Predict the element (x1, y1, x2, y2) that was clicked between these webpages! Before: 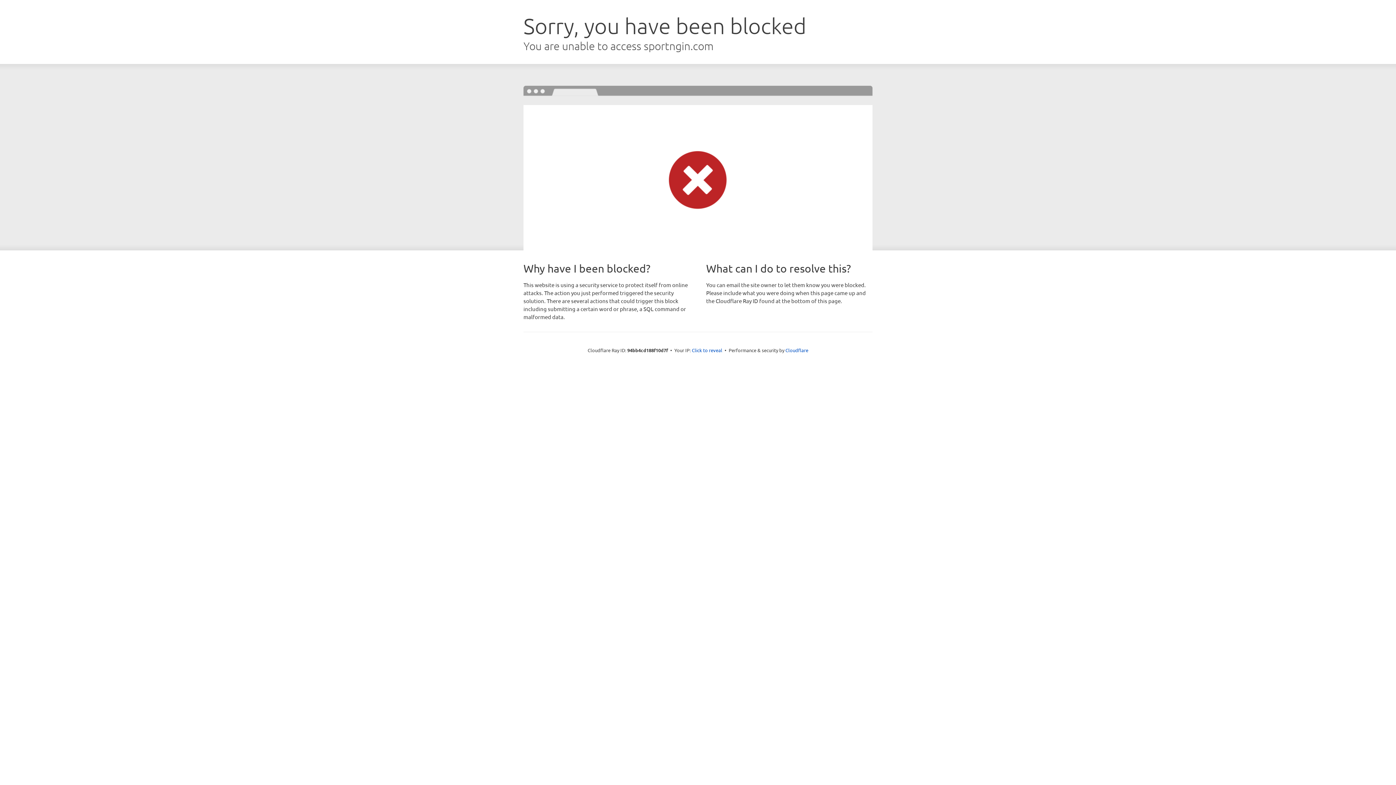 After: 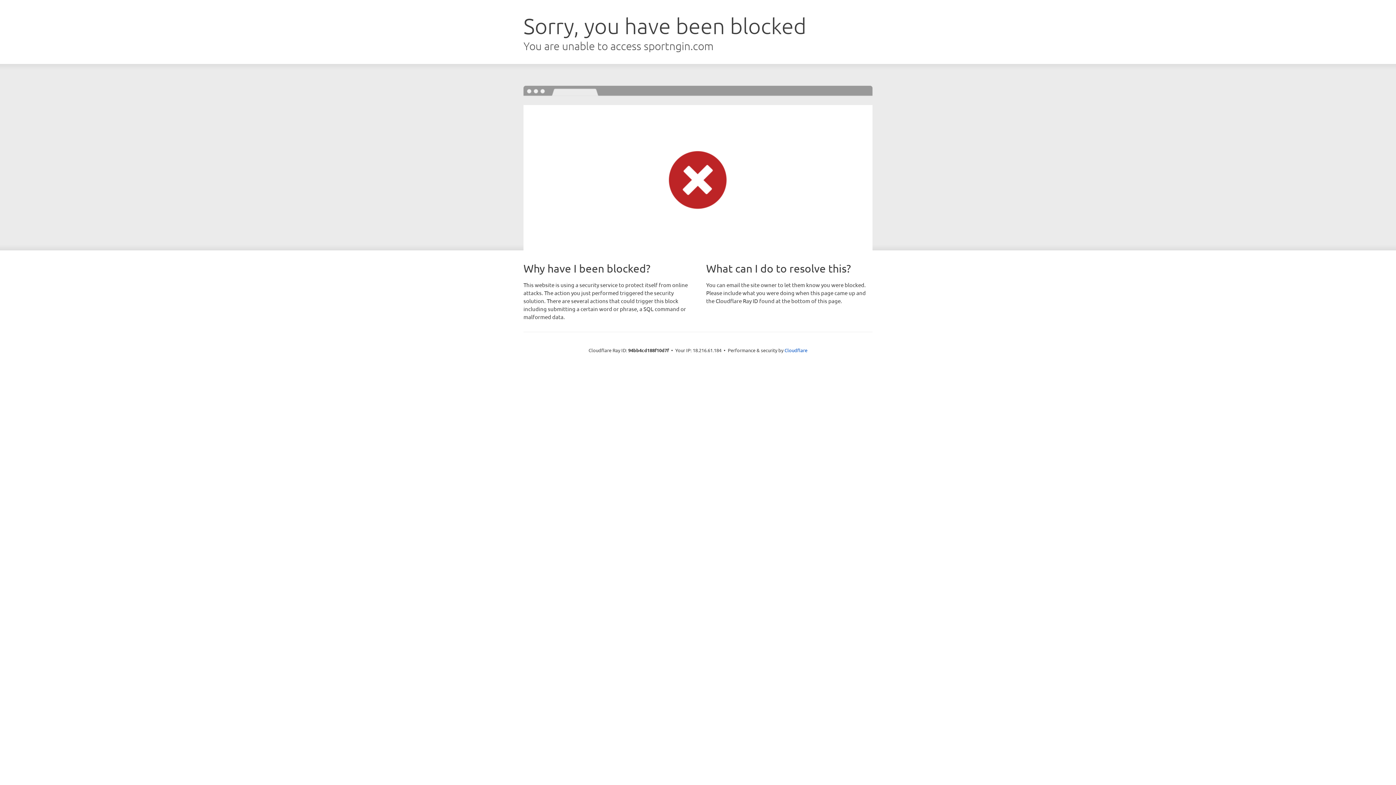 Action: label: Click to reveal bbox: (692, 346, 722, 353)